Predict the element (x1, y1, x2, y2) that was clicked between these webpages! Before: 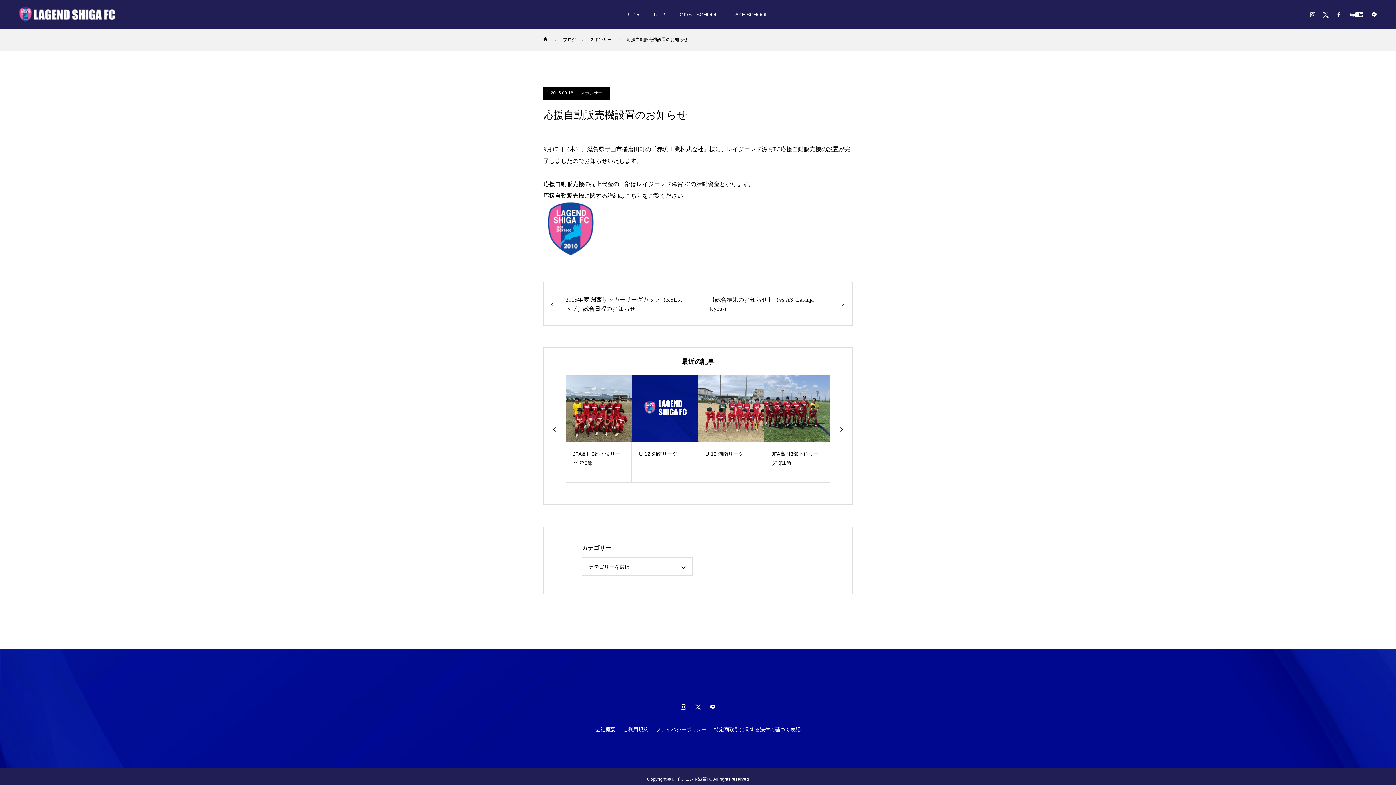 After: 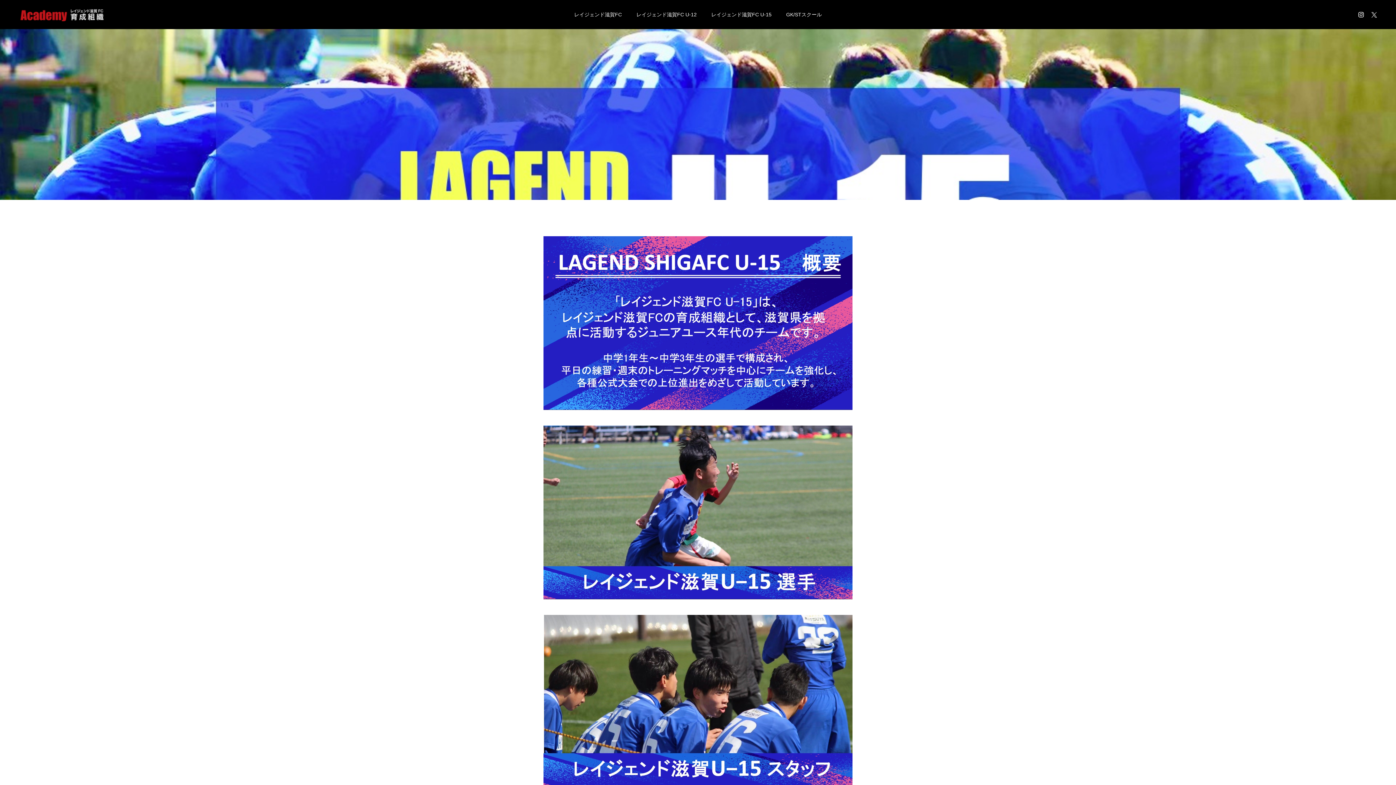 Action: bbox: (620, 0, 646, 29) label: U-15